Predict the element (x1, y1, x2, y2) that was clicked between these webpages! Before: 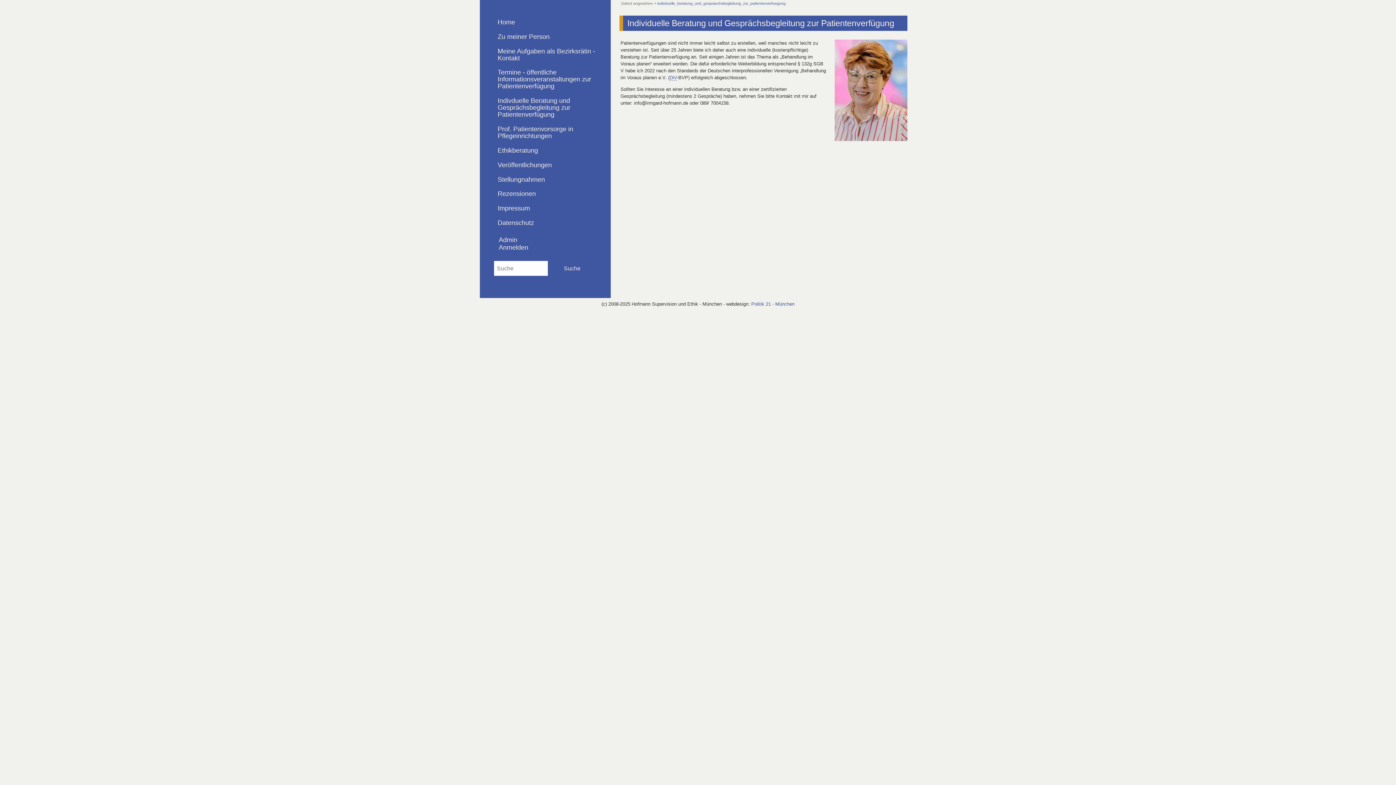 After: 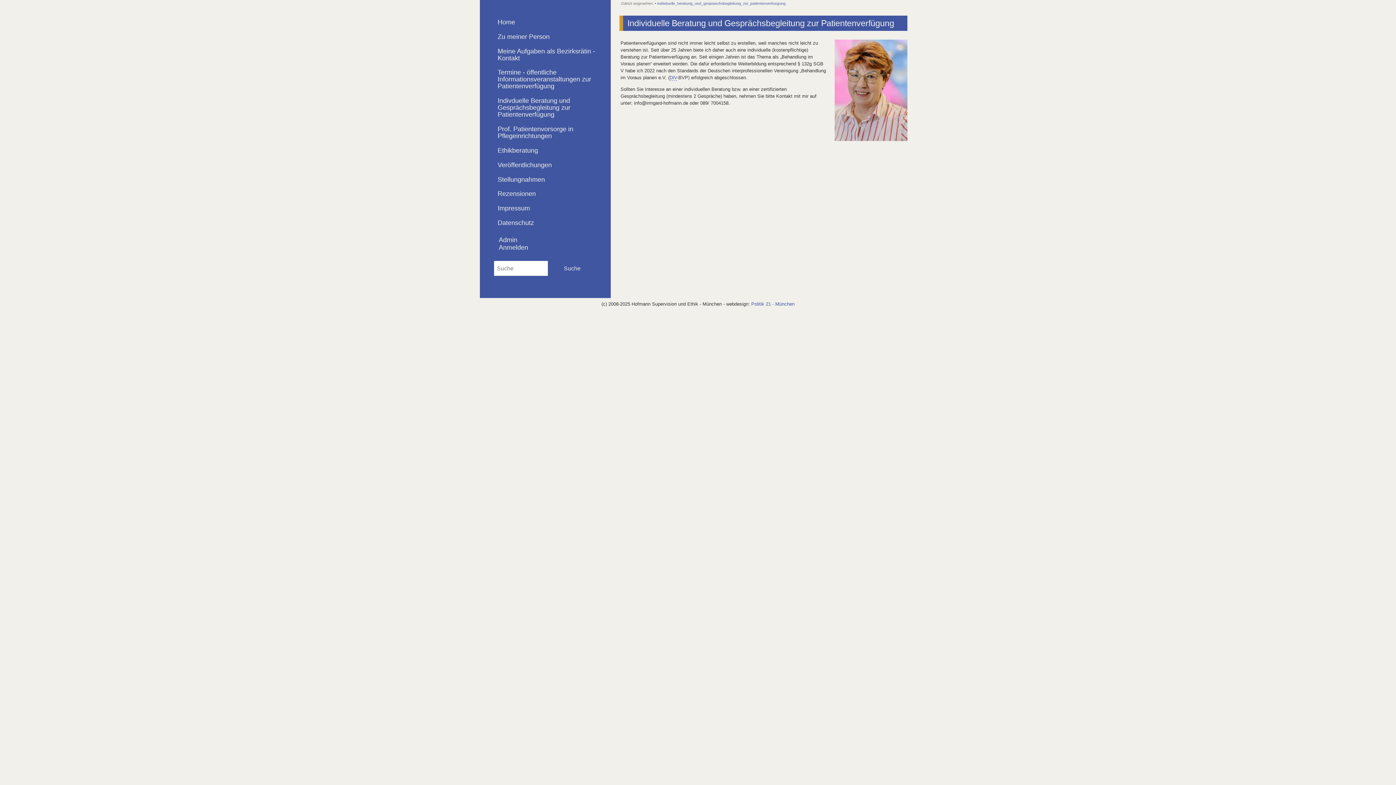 Action: label: Admin bbox: (495, 236, 596, 243)